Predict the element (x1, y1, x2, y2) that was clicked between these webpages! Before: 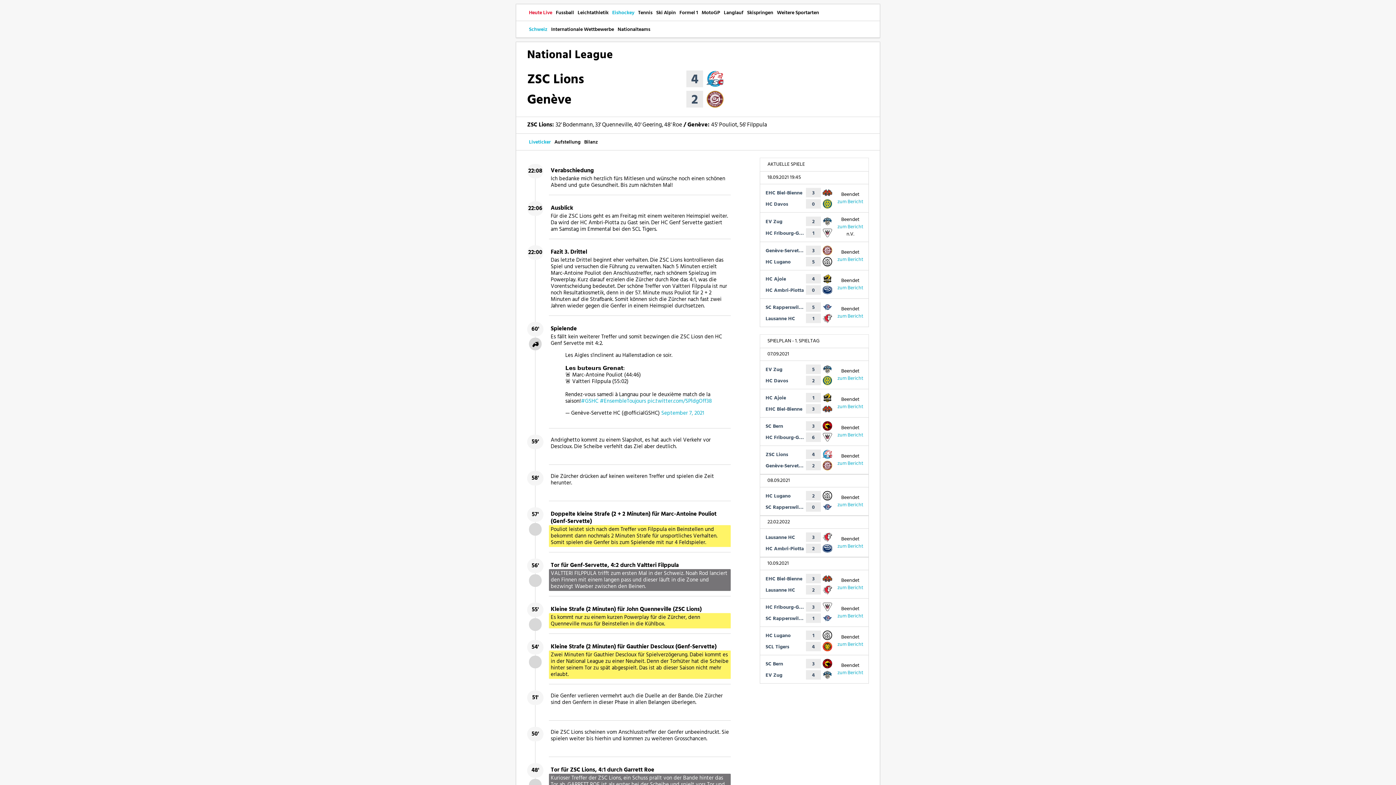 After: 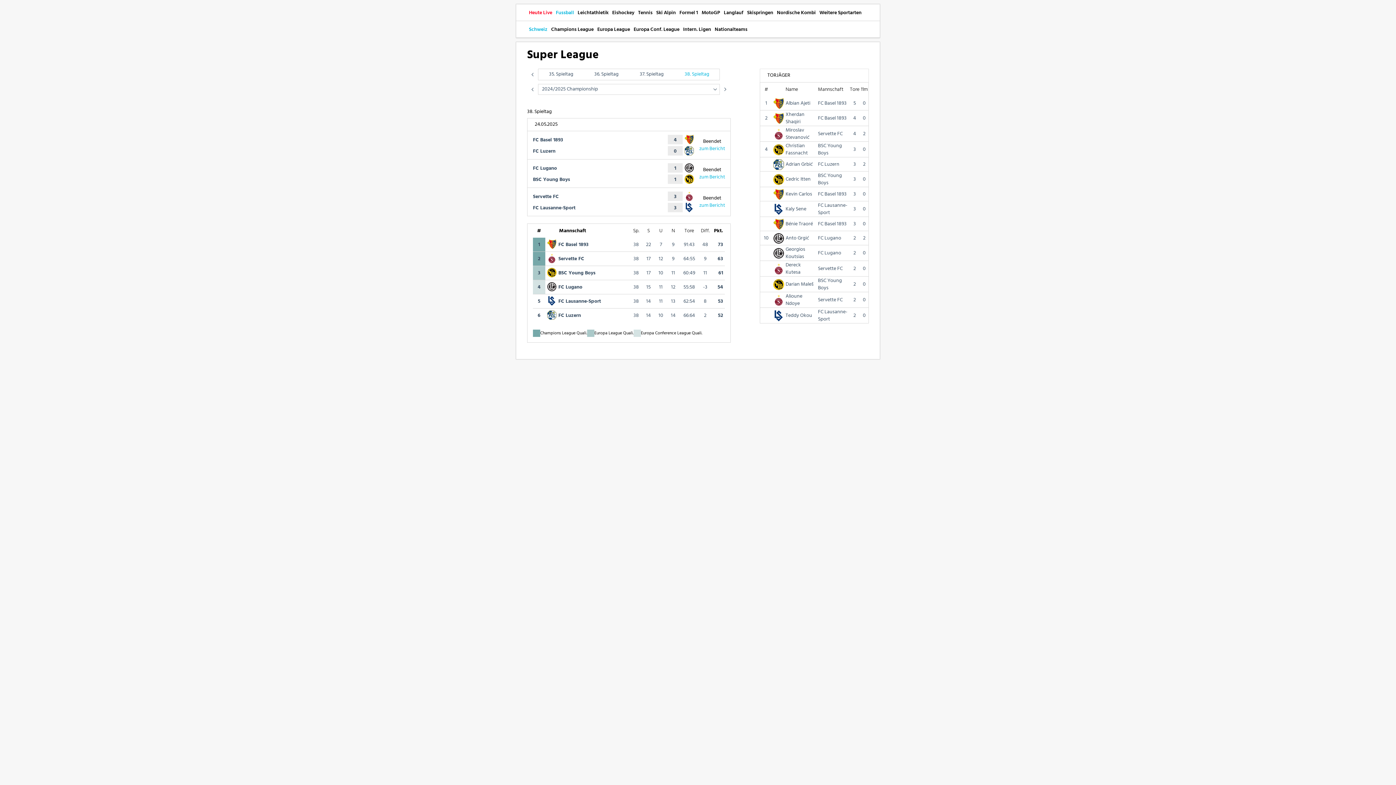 Action: bbox: (554, 4, 576, 20) label: Fussball